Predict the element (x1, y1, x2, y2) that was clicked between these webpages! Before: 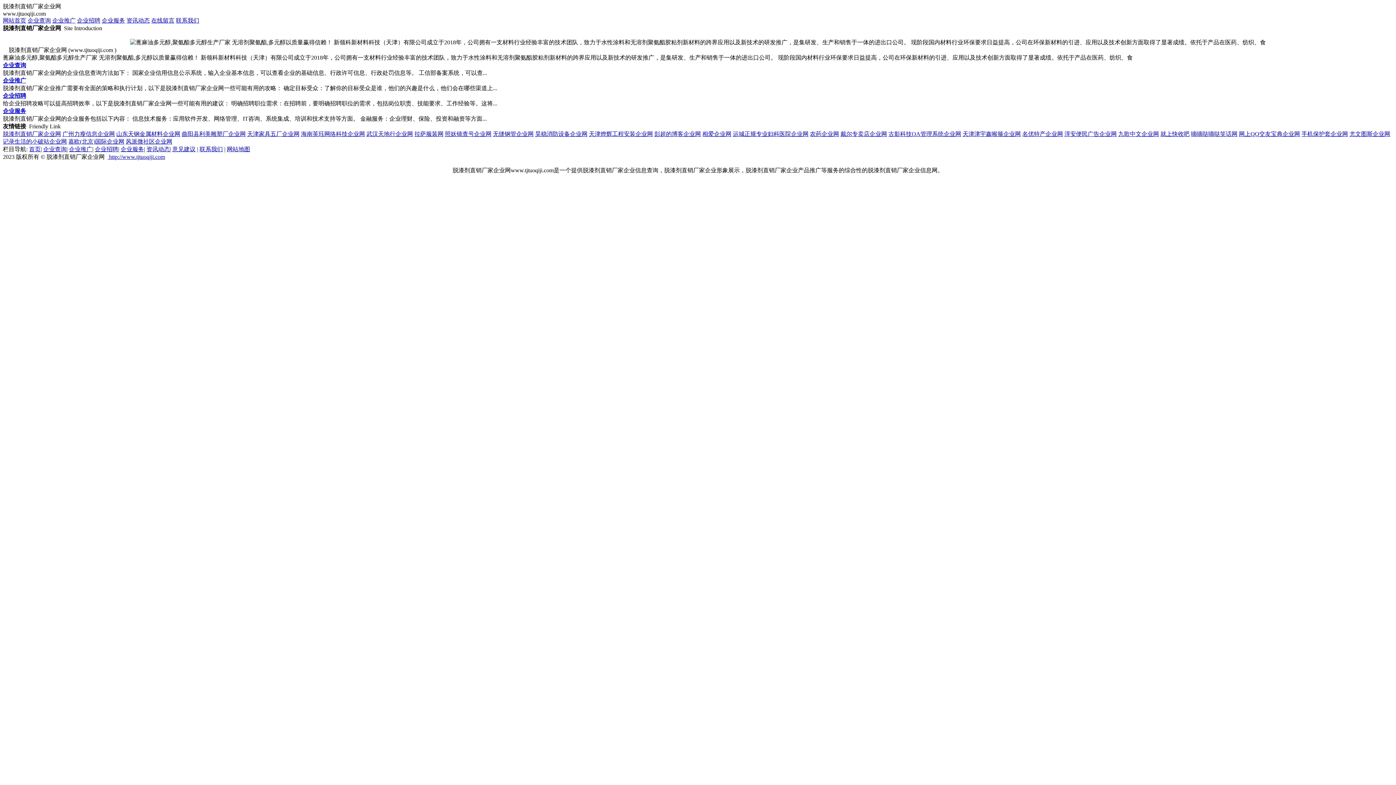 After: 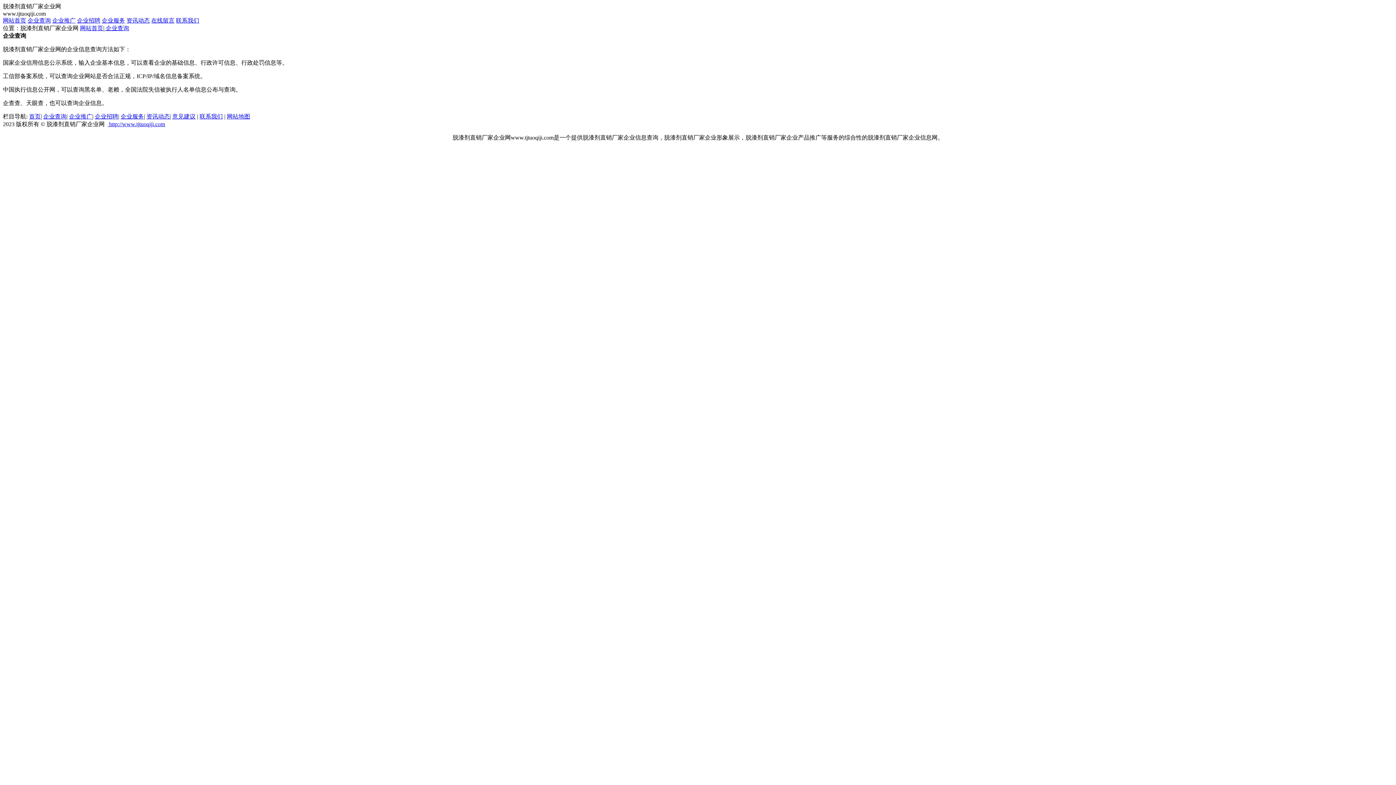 Action: bbox: (43, 146, 66, 152) label: 企业查询